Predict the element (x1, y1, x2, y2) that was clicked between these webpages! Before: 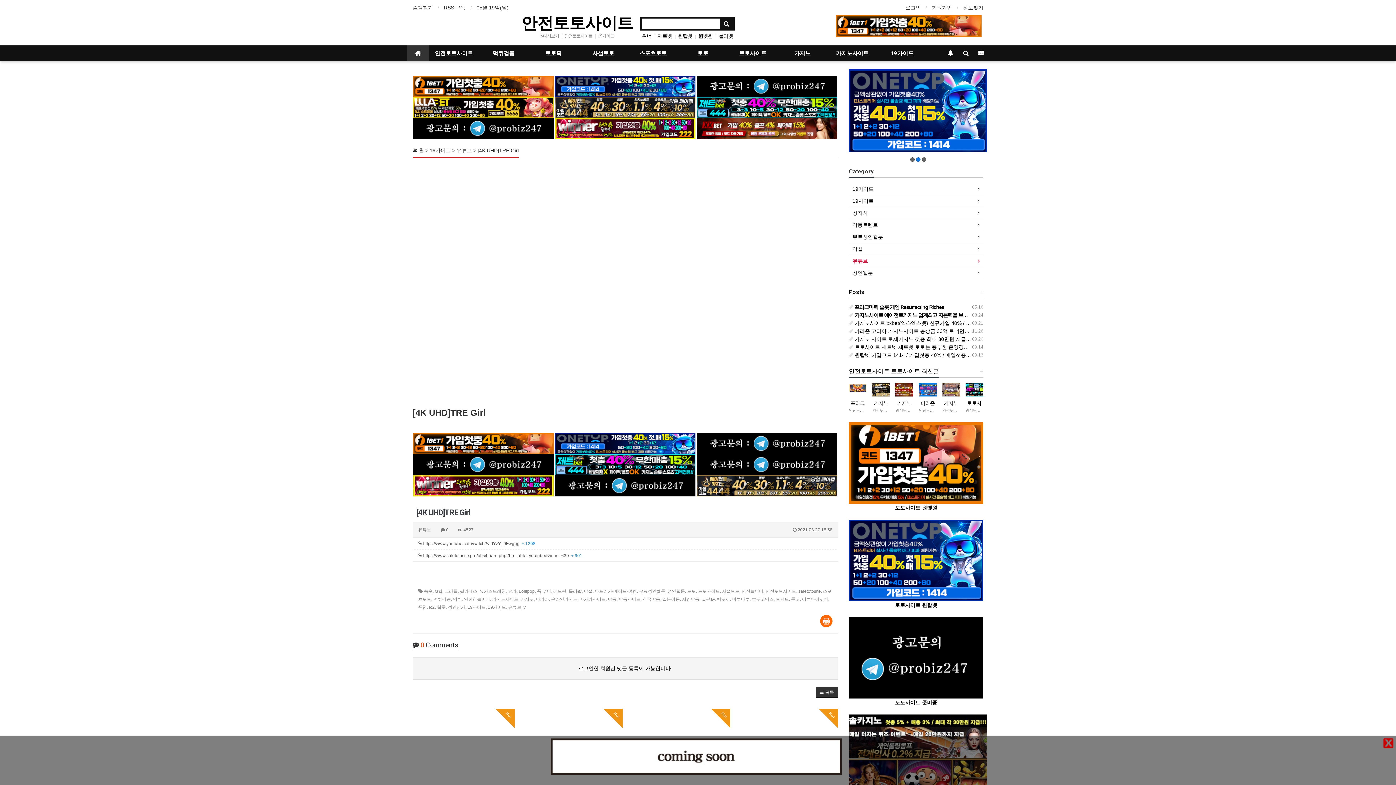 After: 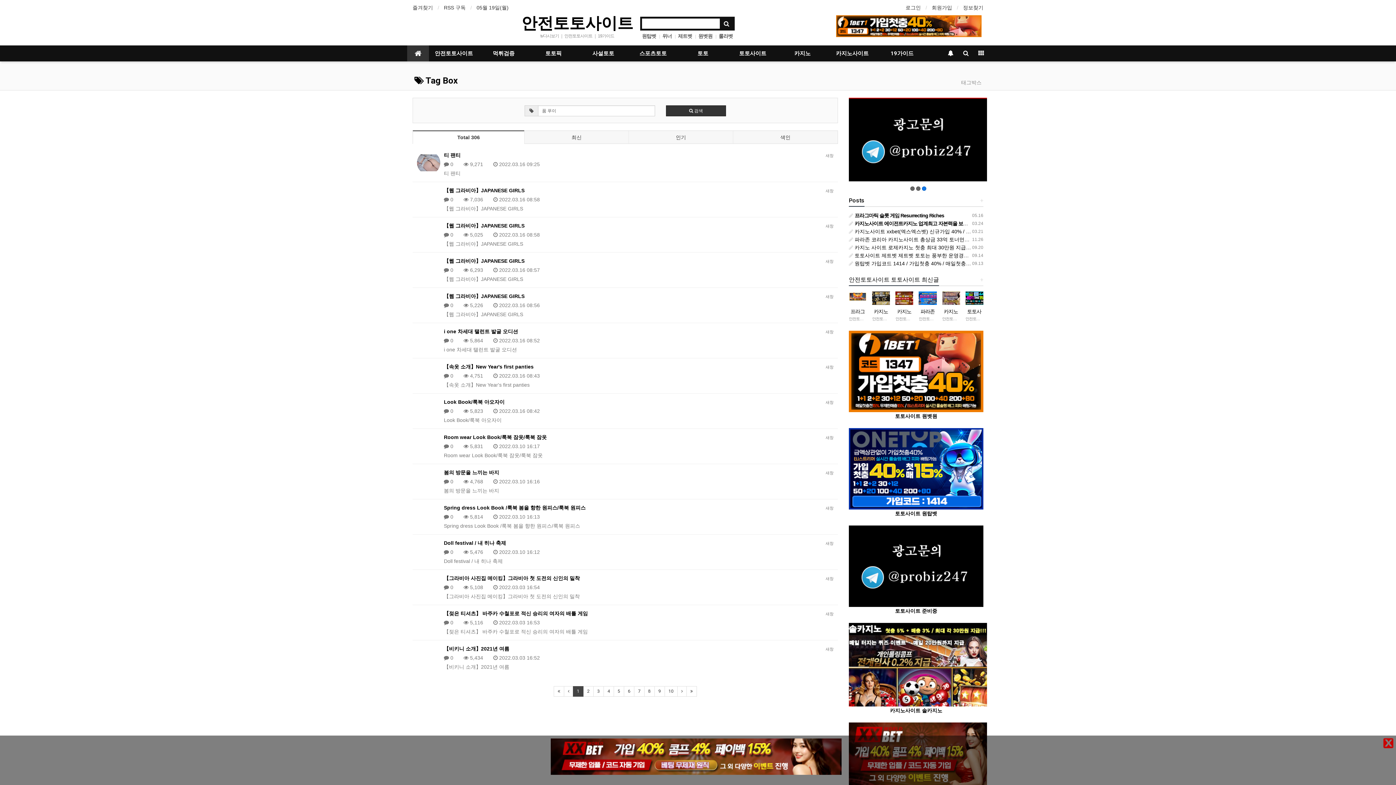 Action: label: 품 푸이 bbox: (537, 588, 551, 594)